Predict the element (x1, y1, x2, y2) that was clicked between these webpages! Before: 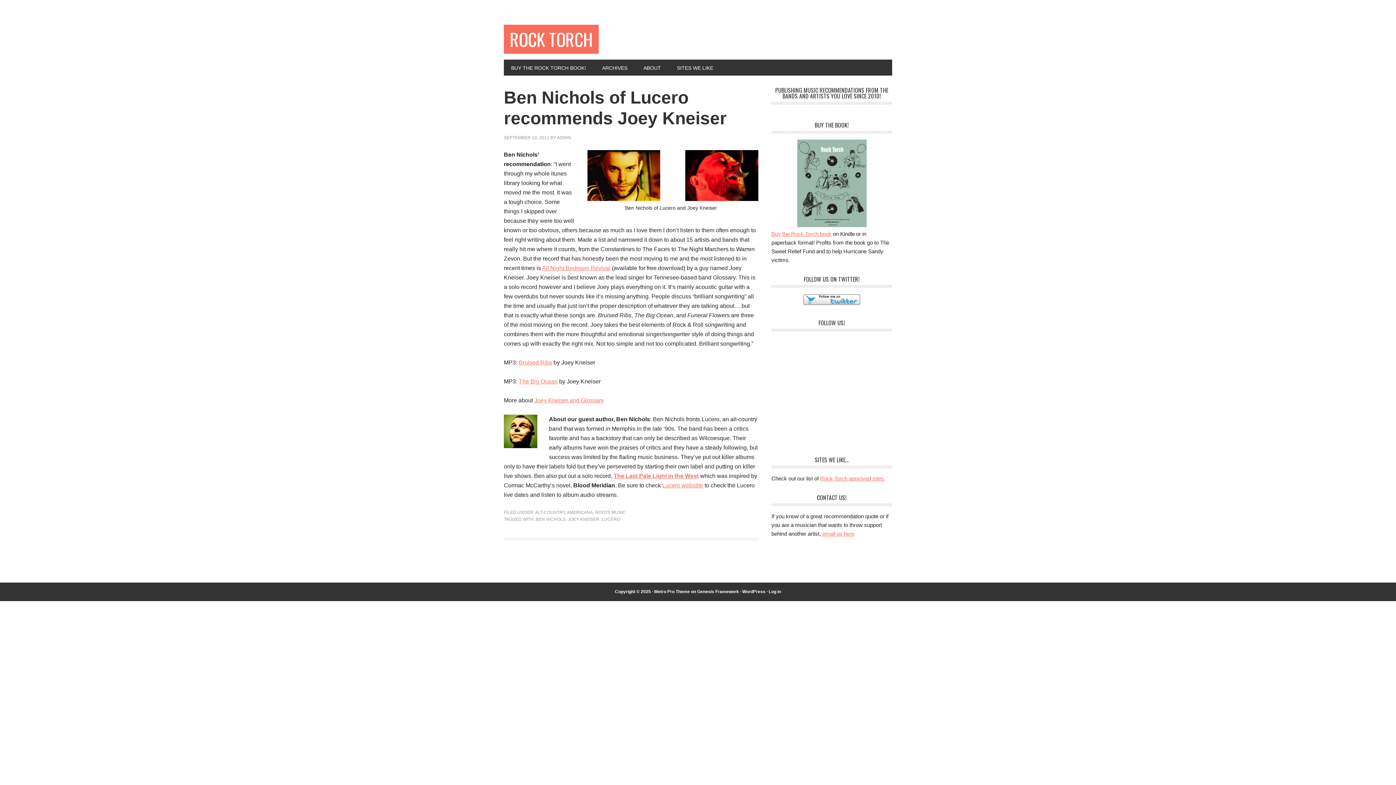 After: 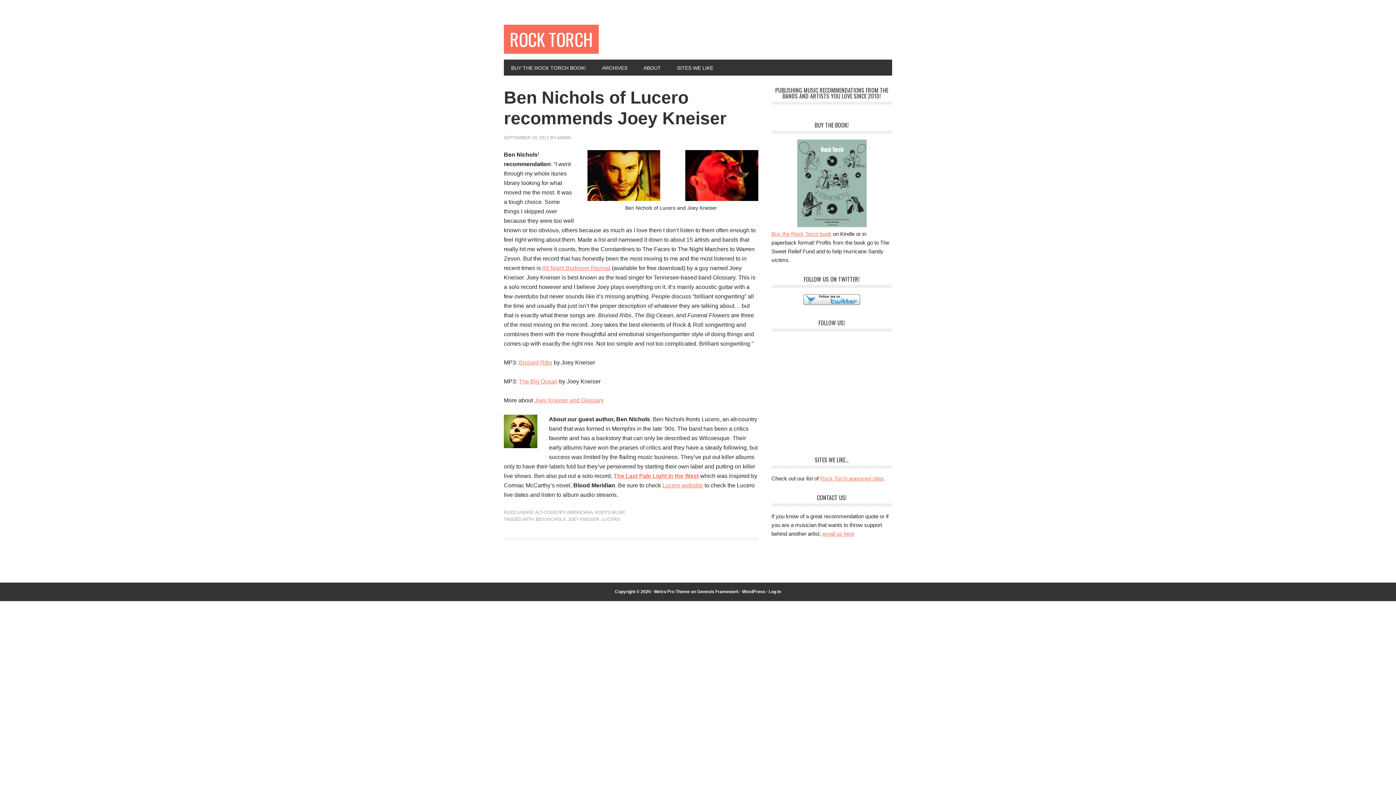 Action: label: JOEY KNEISER bbox: (568, 517, 599, 522)